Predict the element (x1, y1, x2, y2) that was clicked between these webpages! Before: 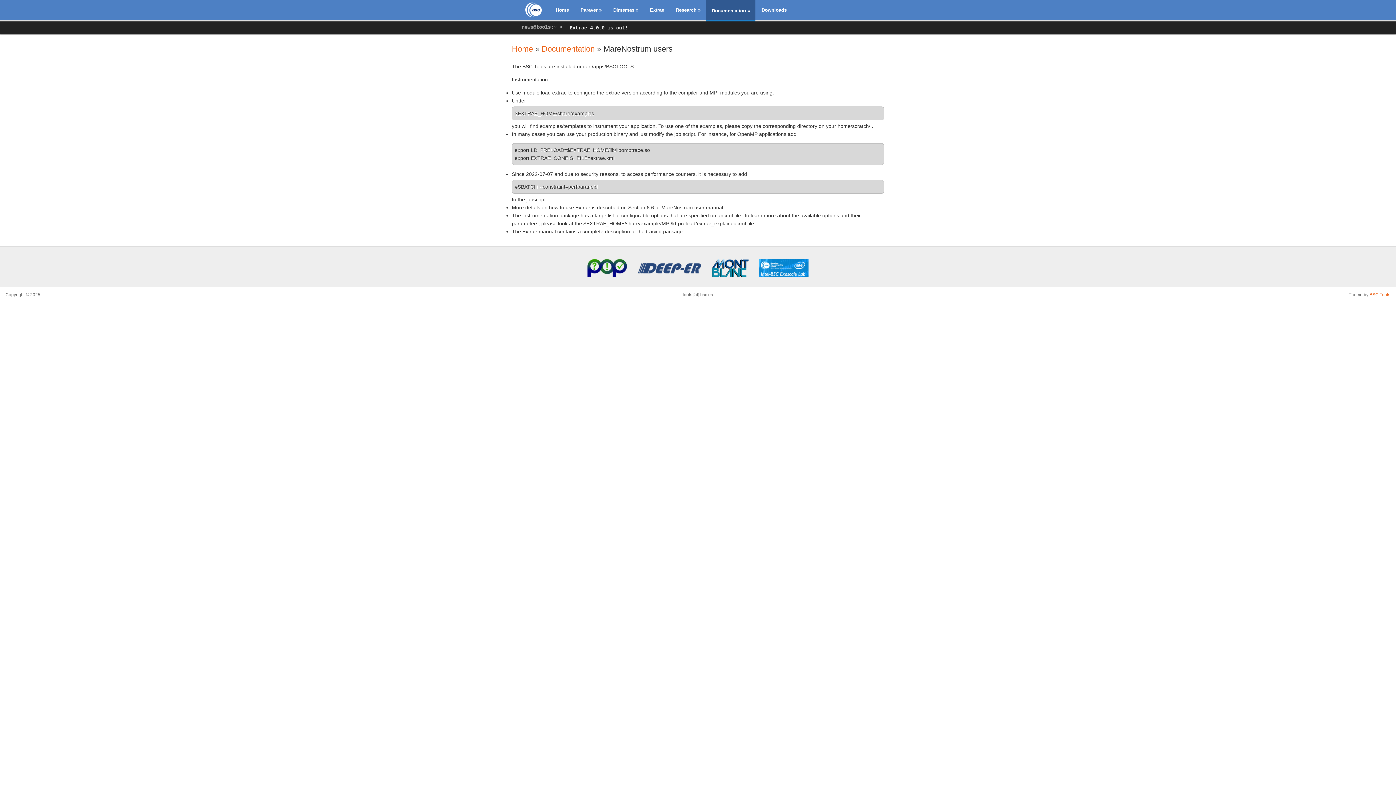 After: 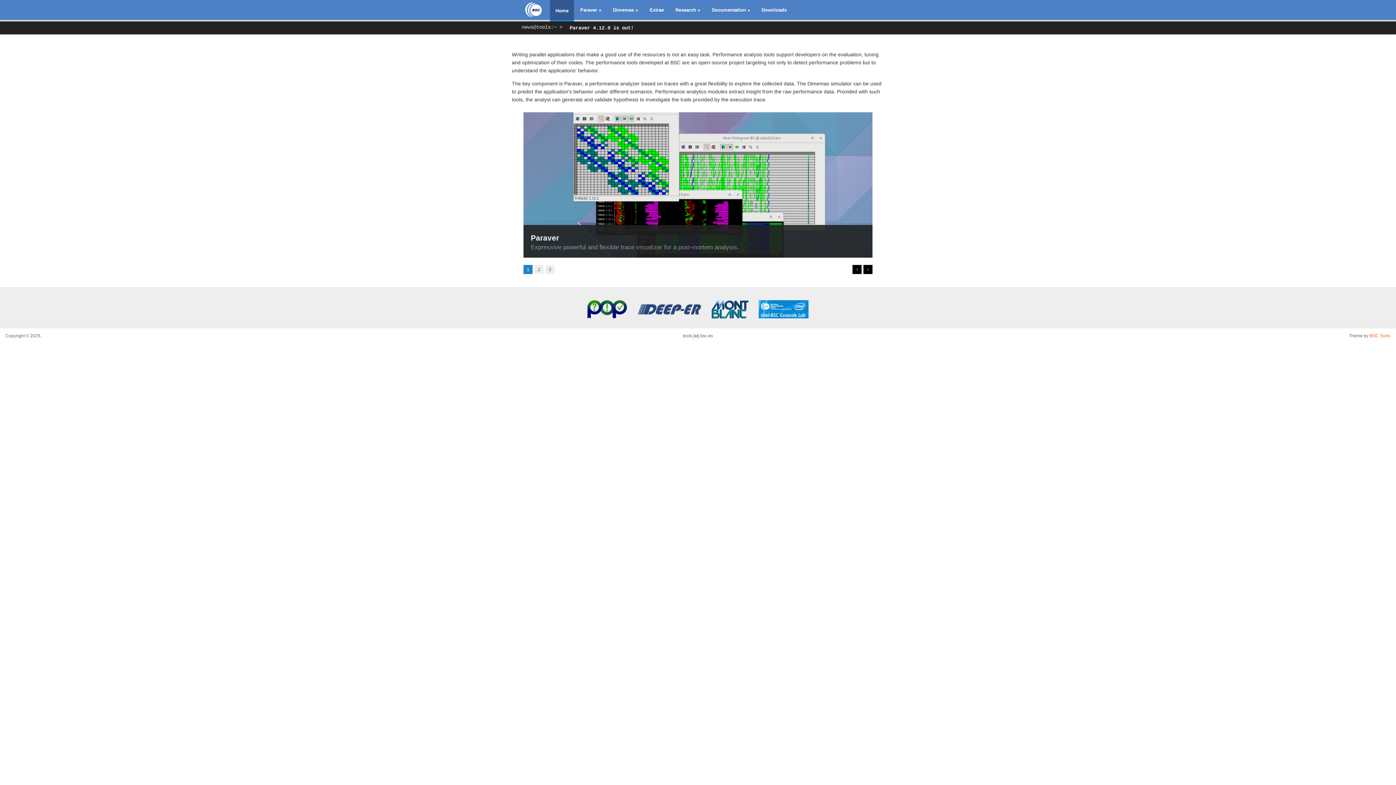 Action: bbox: (550, 0, 574, 20) label: Home